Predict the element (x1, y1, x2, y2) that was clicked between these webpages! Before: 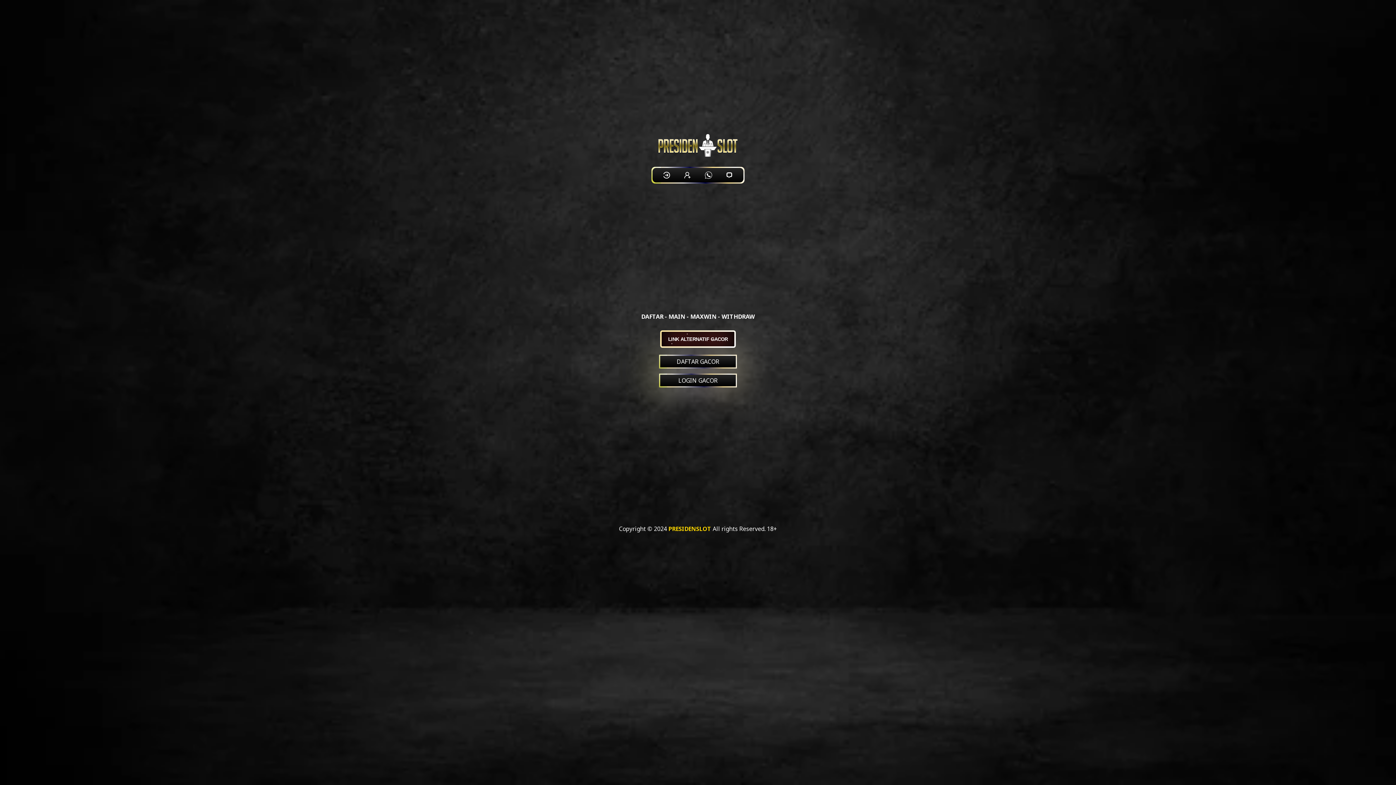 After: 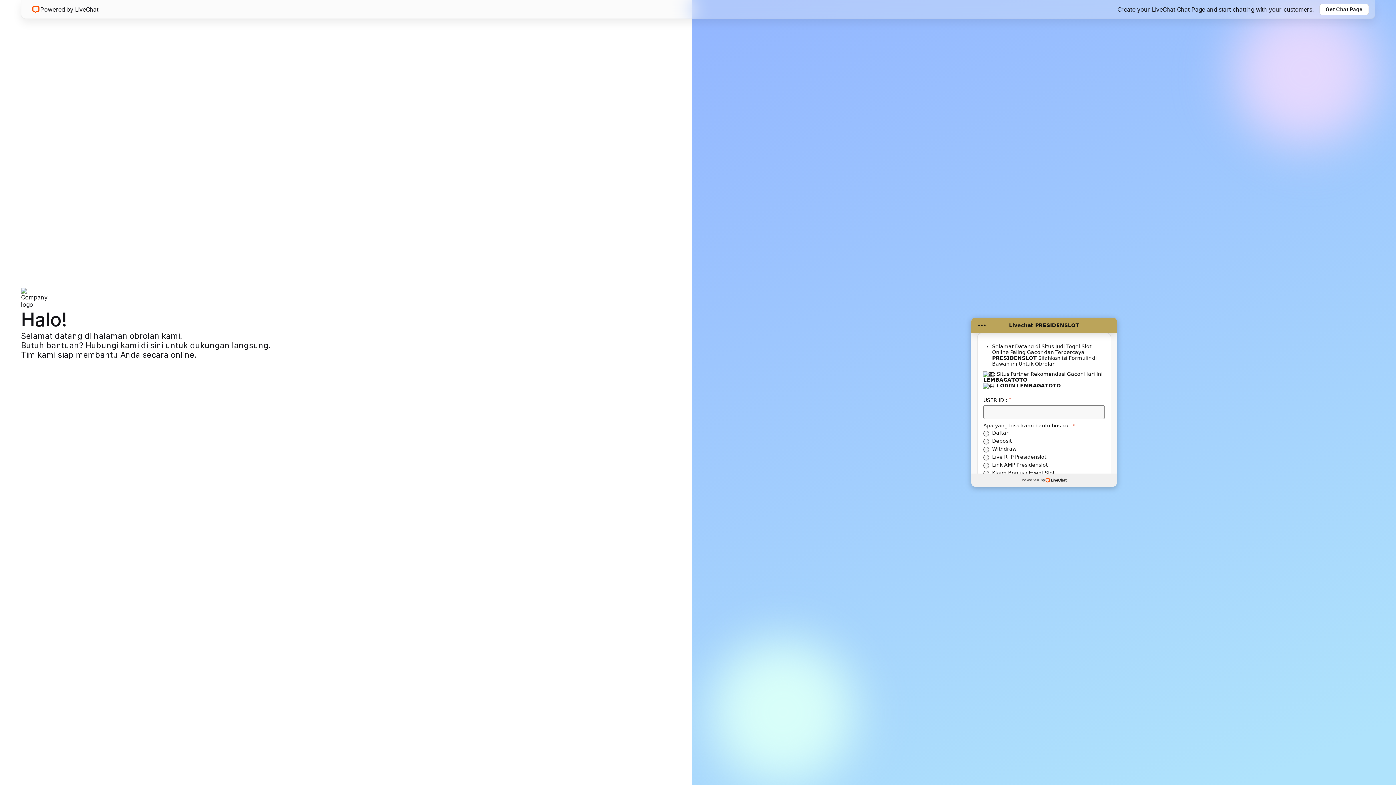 Action: bbox: (722, 167, 736, 182)